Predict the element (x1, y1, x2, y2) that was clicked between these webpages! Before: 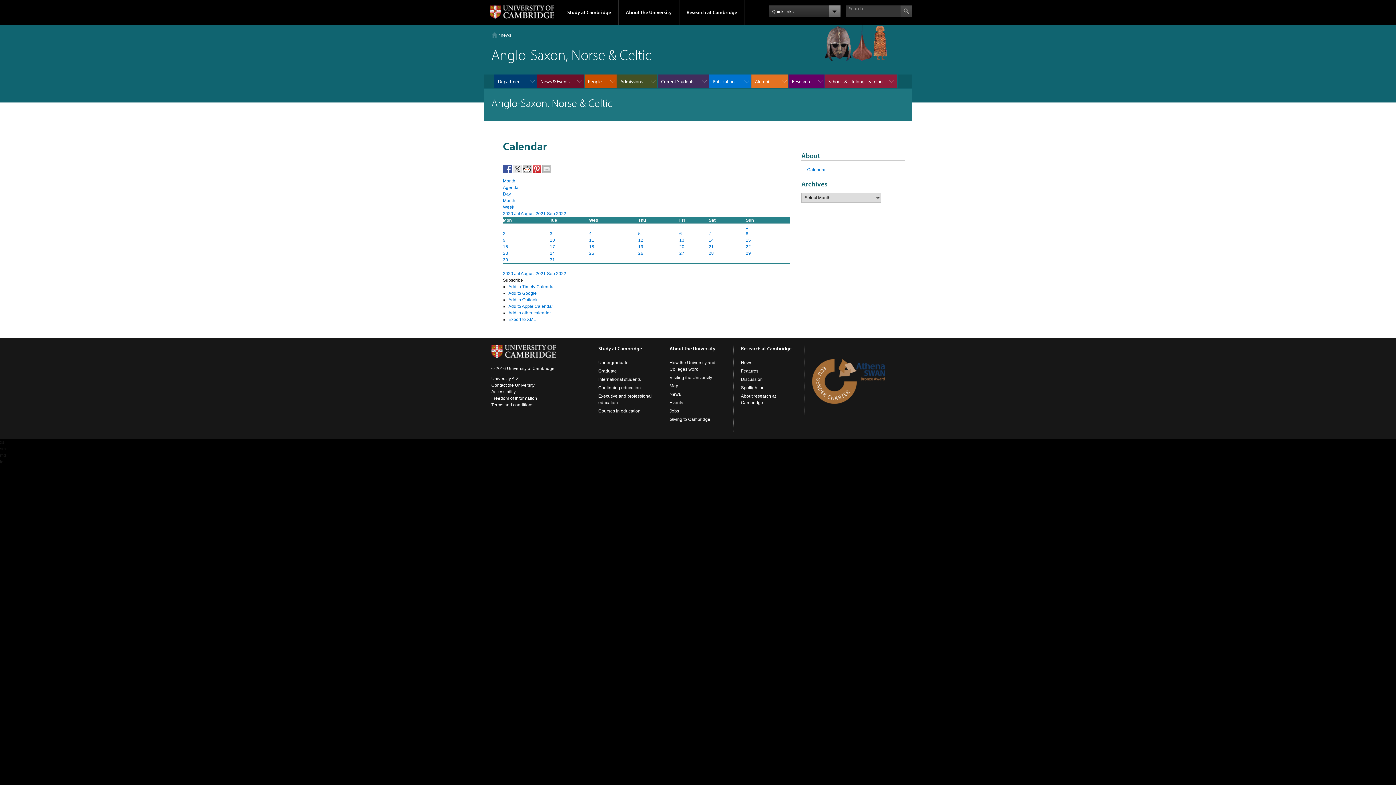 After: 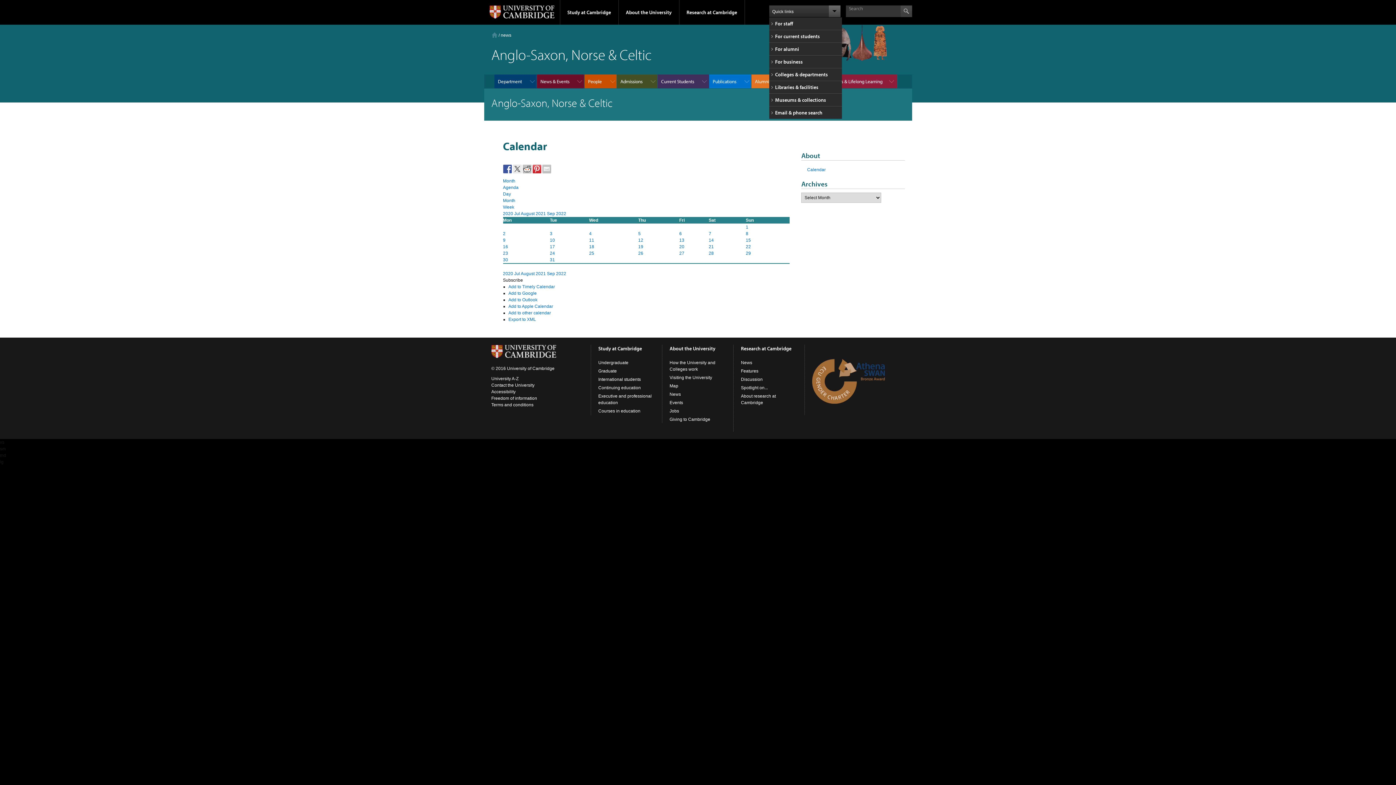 Action: label: Quick links bbox: (769, 5, 840, 17)